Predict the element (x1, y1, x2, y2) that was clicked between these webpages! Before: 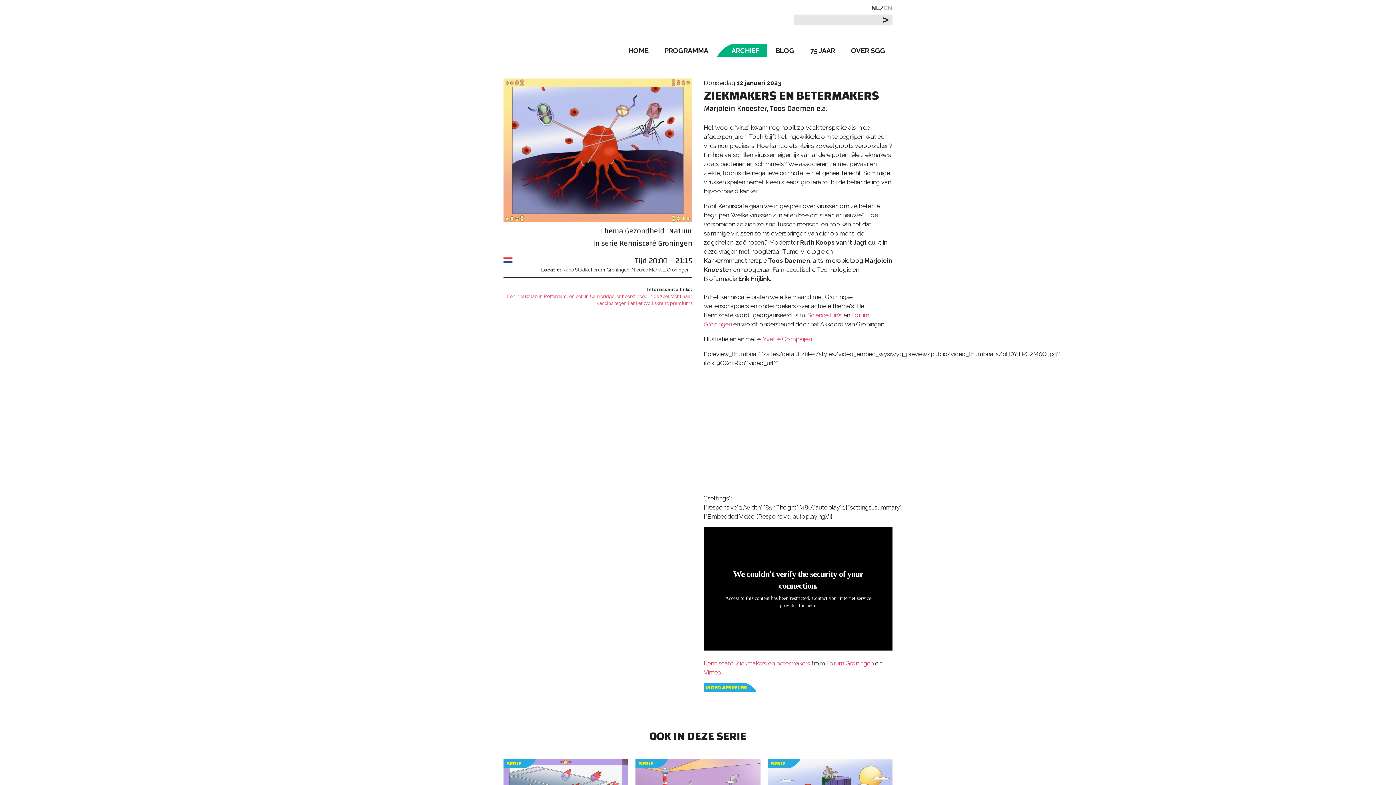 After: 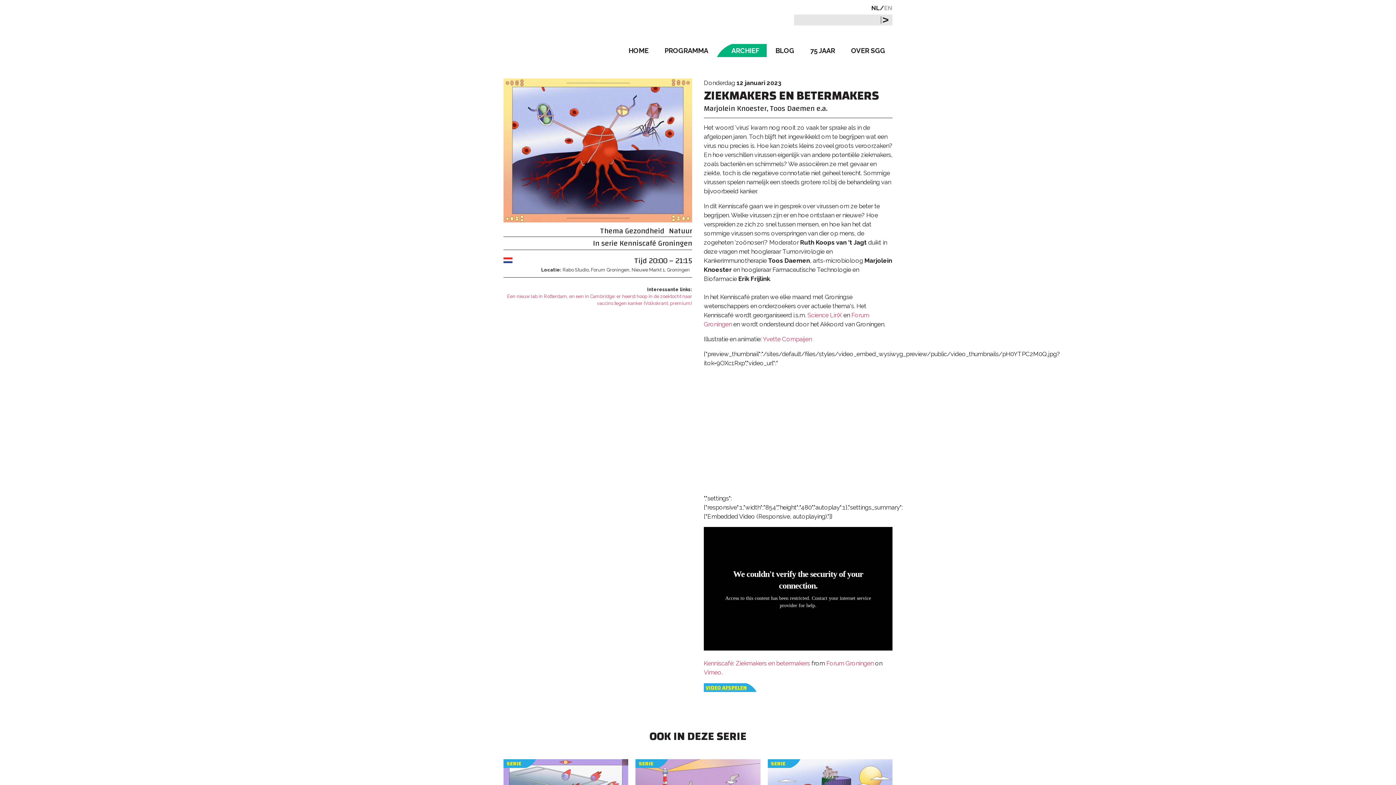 Action: label: VIDEO AFSPELEN bbox: (704, 683, 756, 692)